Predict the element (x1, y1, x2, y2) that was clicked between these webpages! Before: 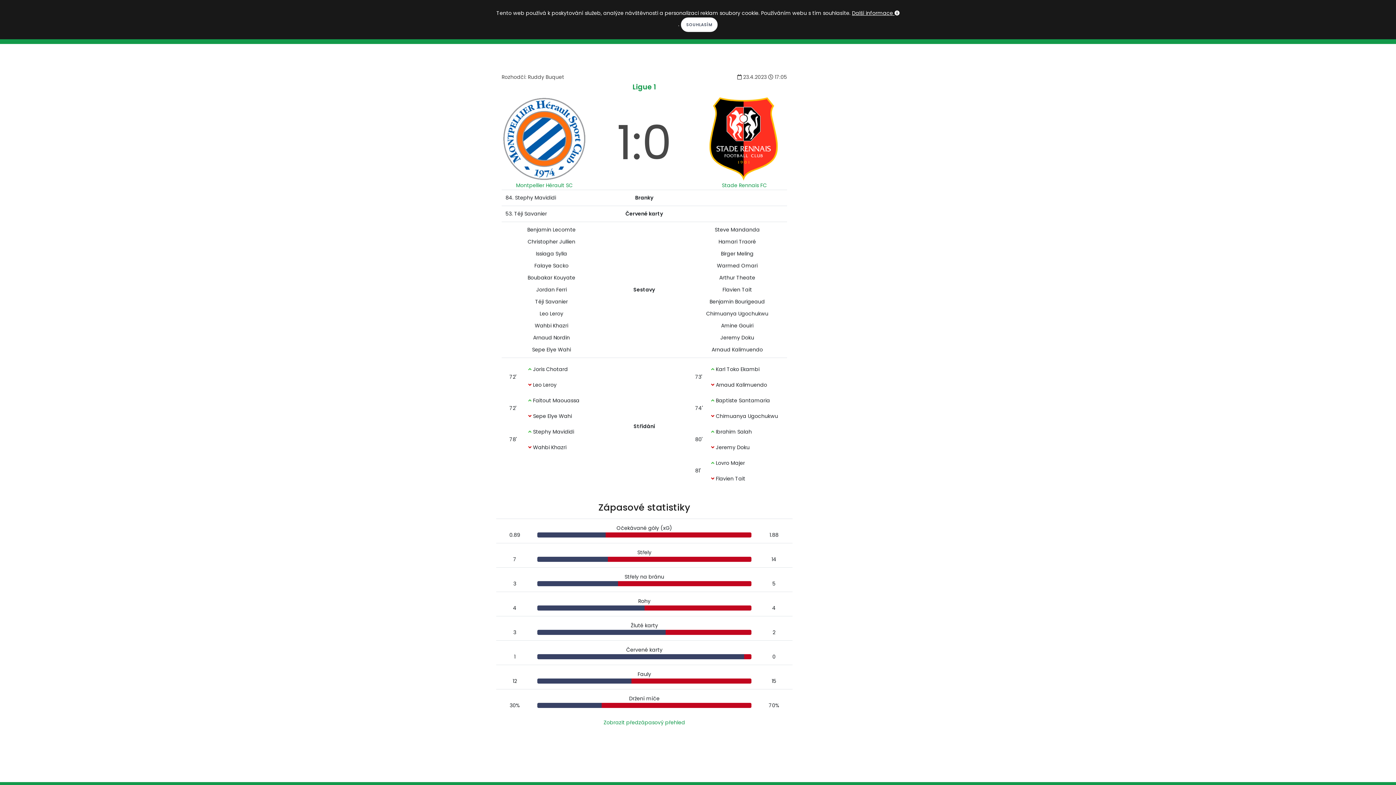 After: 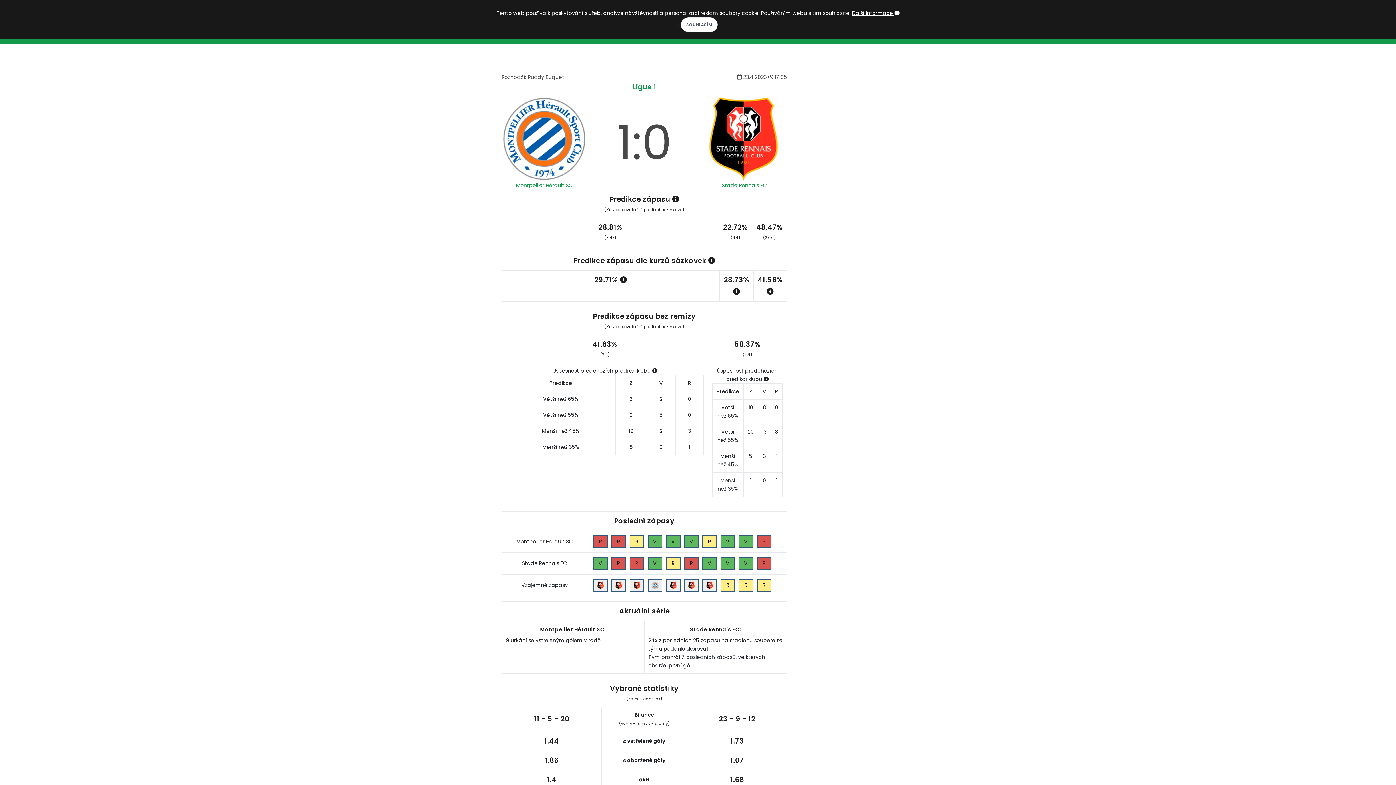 Action: label: Zobrazit předzápasový přehled bbox: (603, 719, 685, 726)